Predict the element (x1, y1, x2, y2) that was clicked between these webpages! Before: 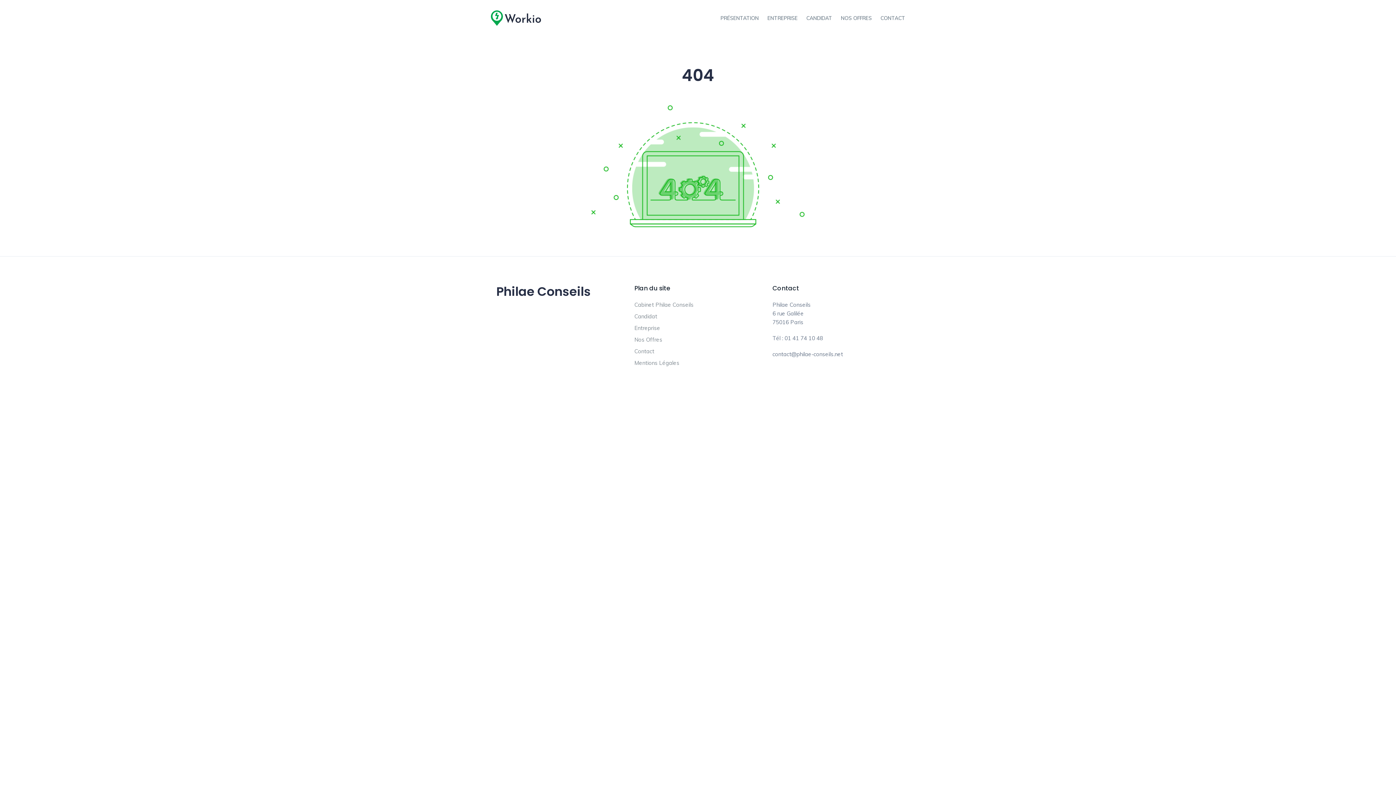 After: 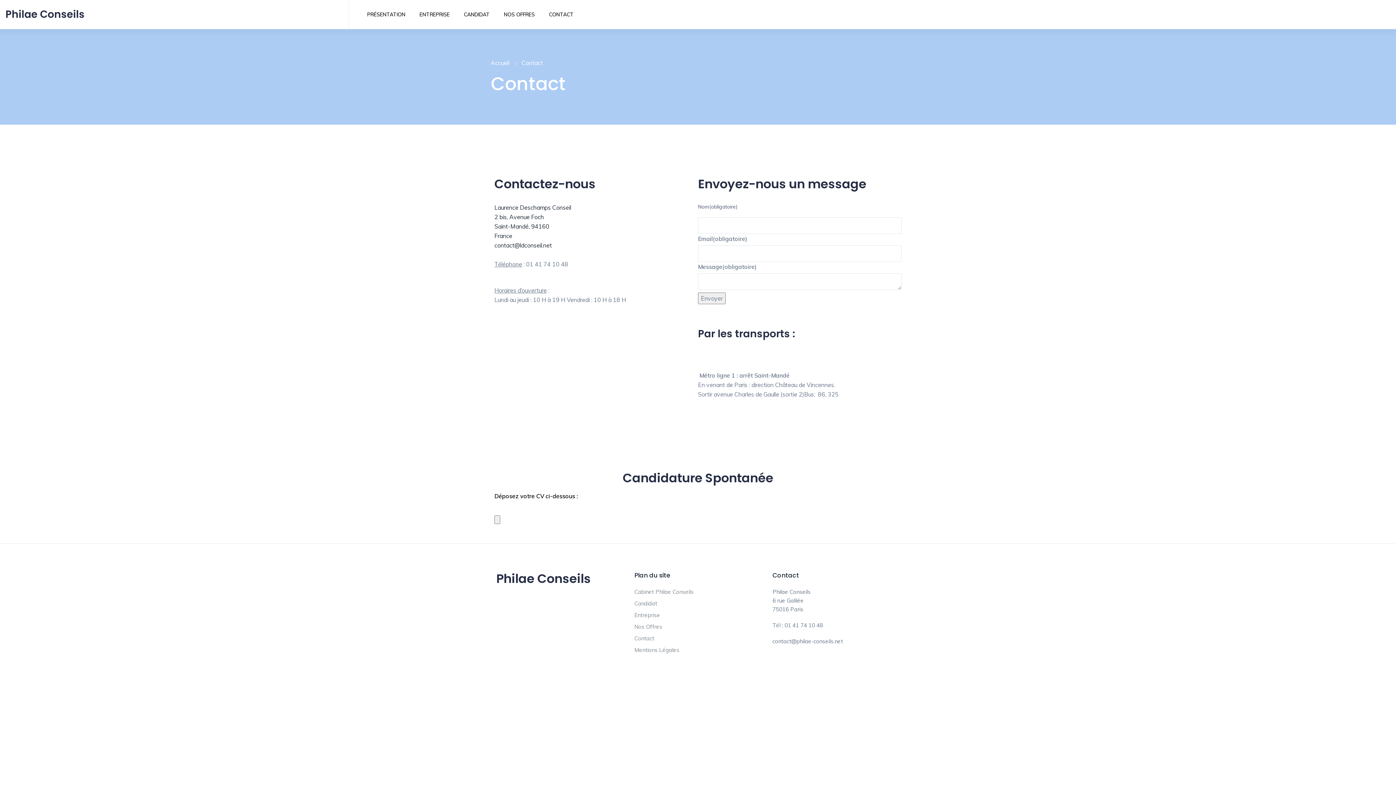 Action: bbox: (880, 9, 905, 27) label: CONTACT